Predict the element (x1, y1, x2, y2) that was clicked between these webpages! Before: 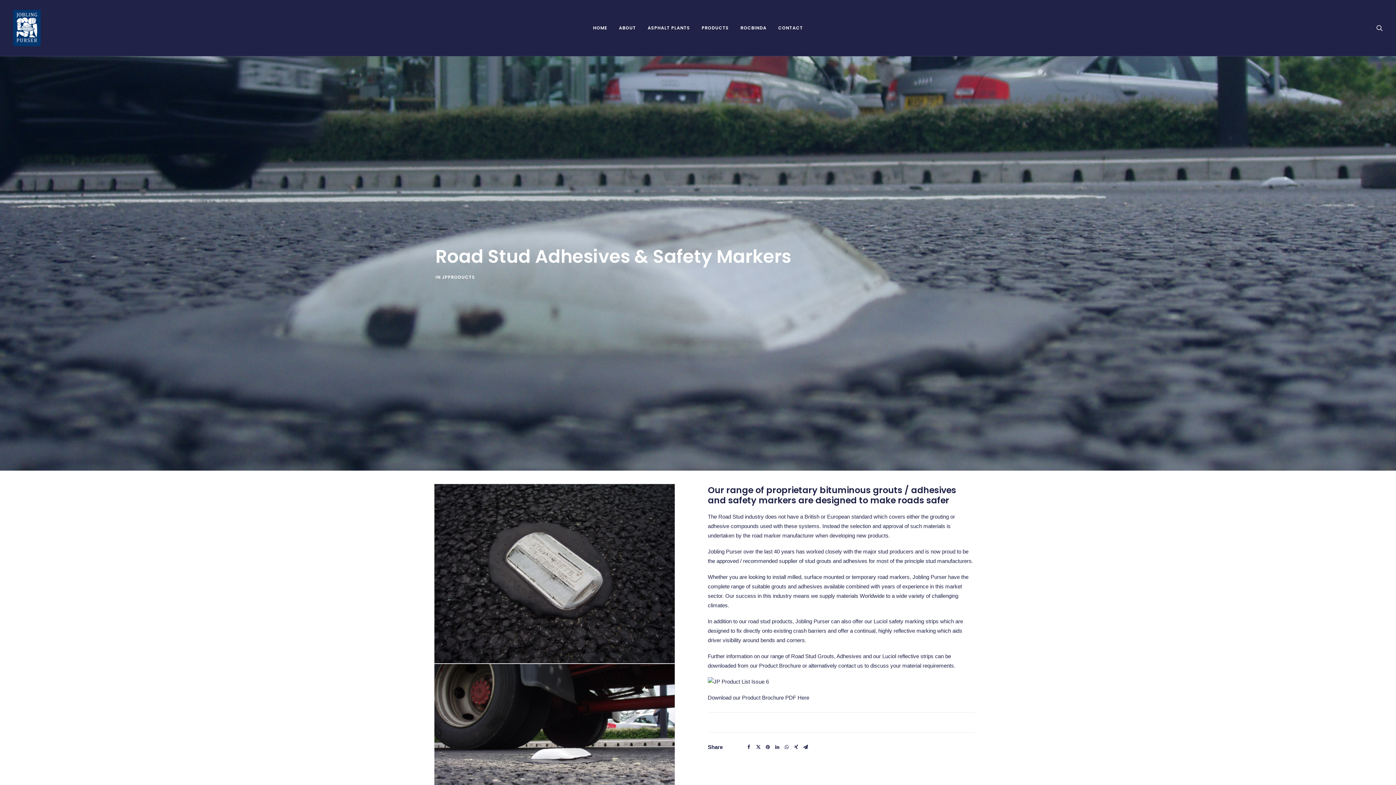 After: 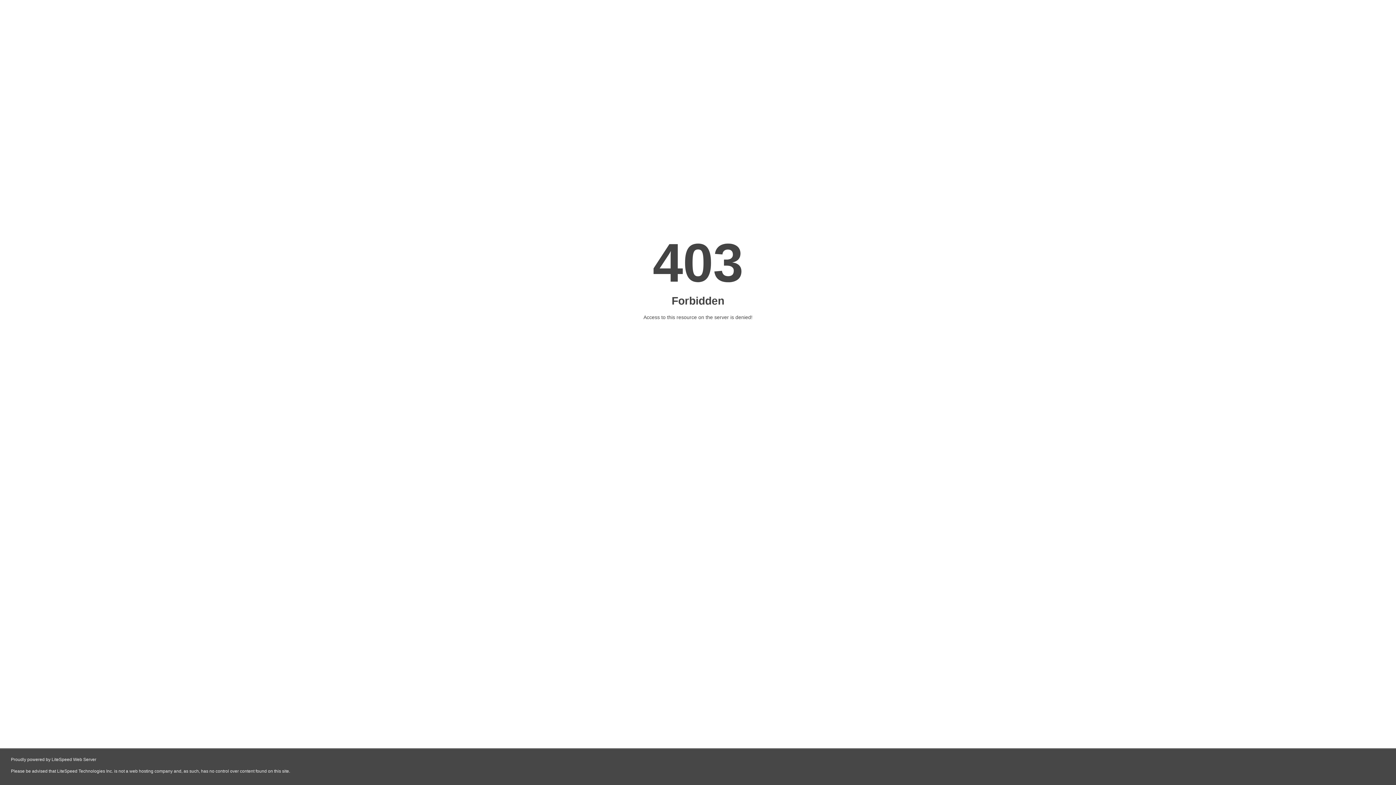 Action: label: ROCBINDA bbox: (735, 0, 771, 56)